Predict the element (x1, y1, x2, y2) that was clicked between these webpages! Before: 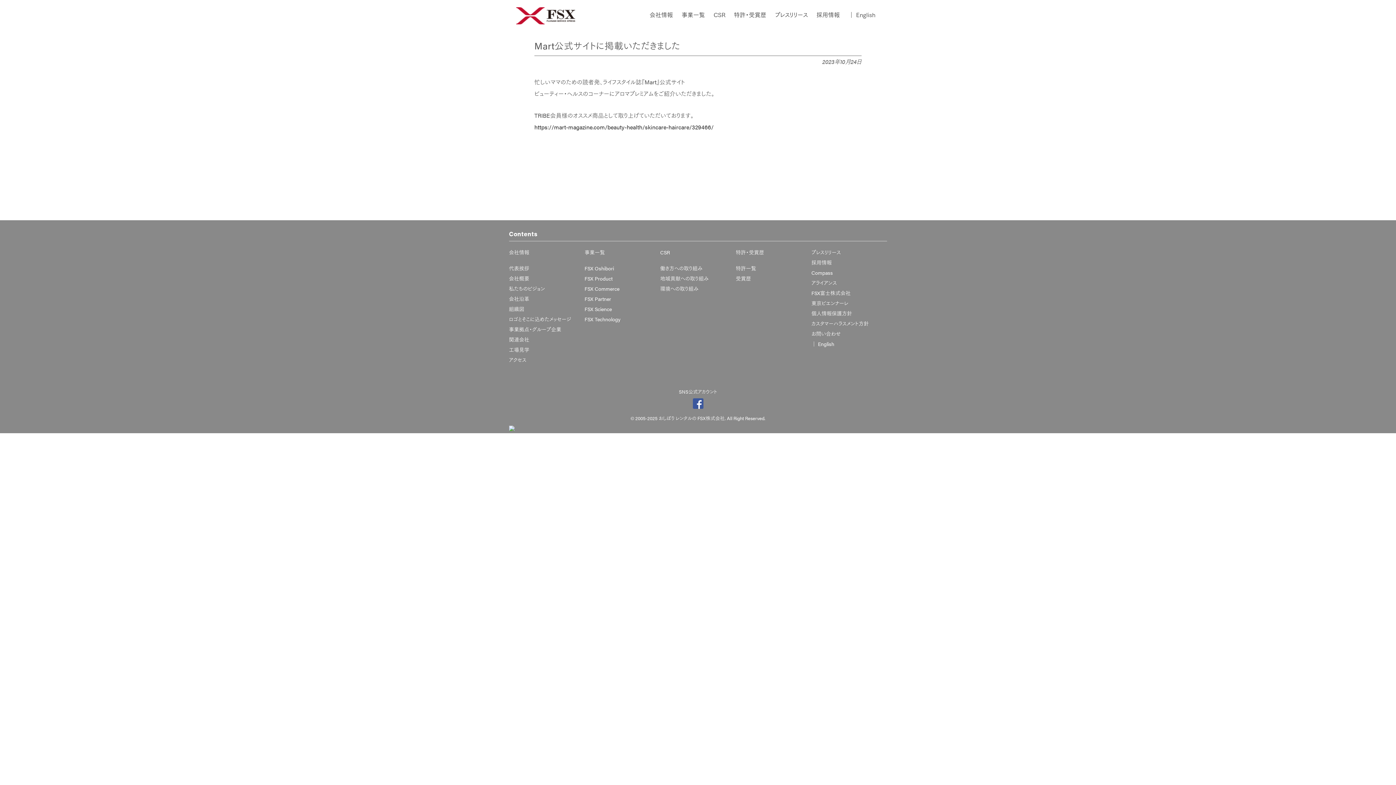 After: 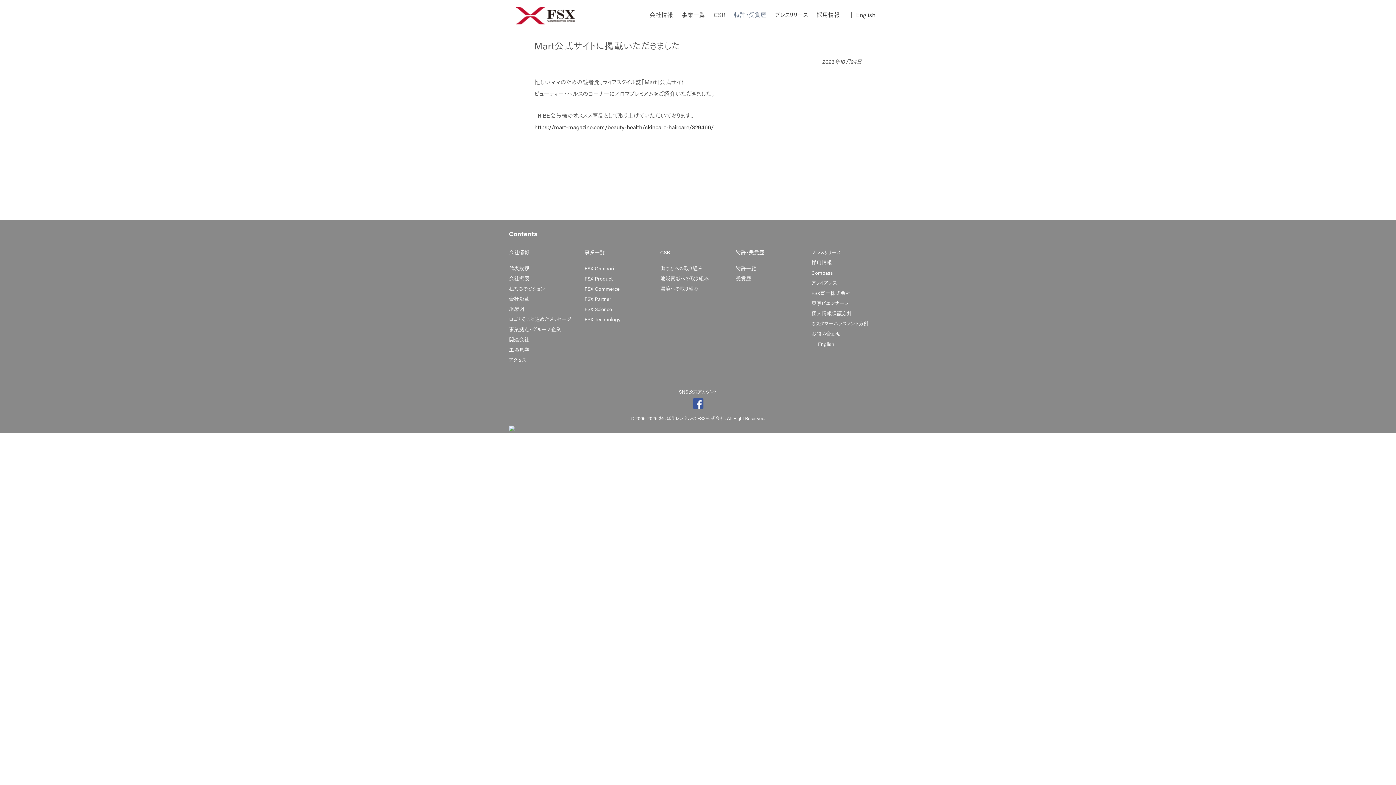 Action: label: 特許・受賞歴 bbox: (729, 7, 770, 22)